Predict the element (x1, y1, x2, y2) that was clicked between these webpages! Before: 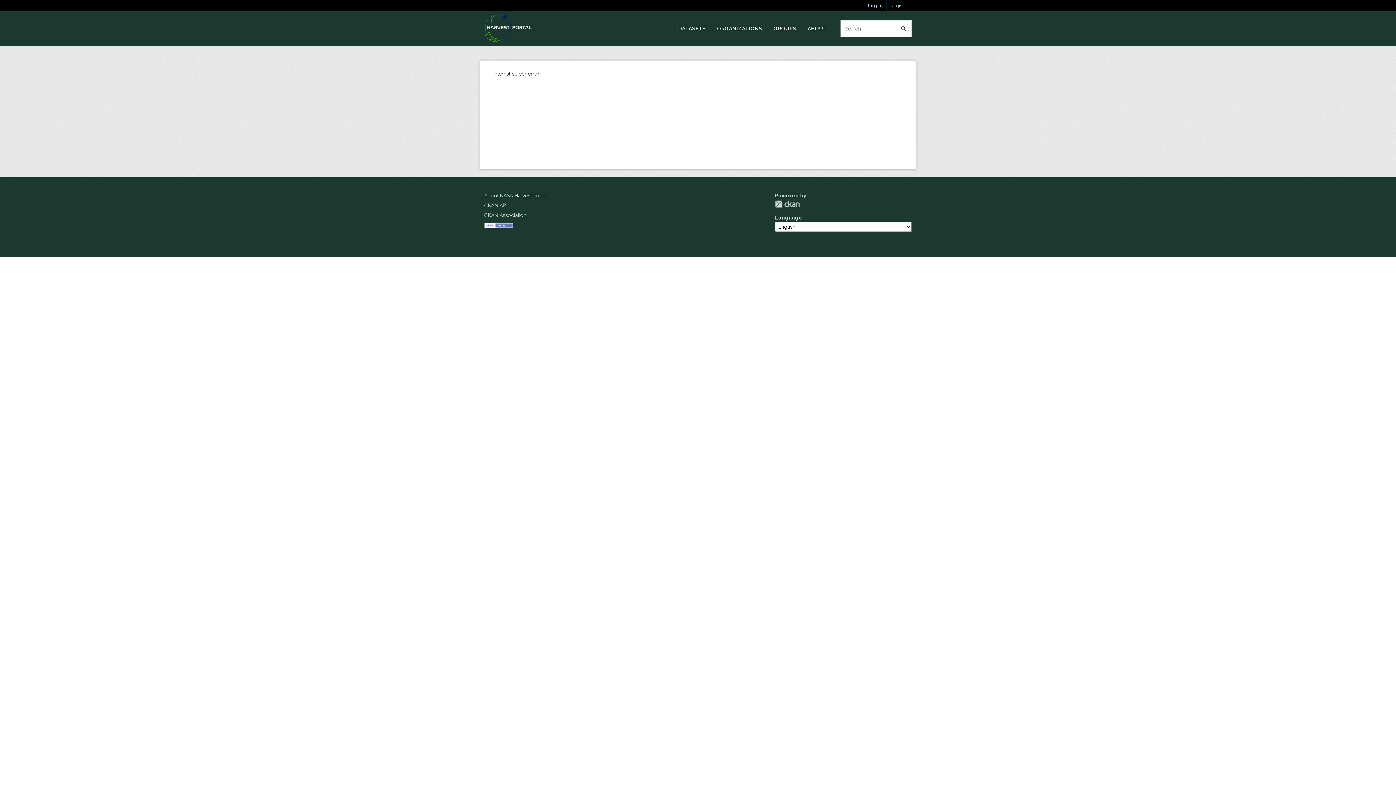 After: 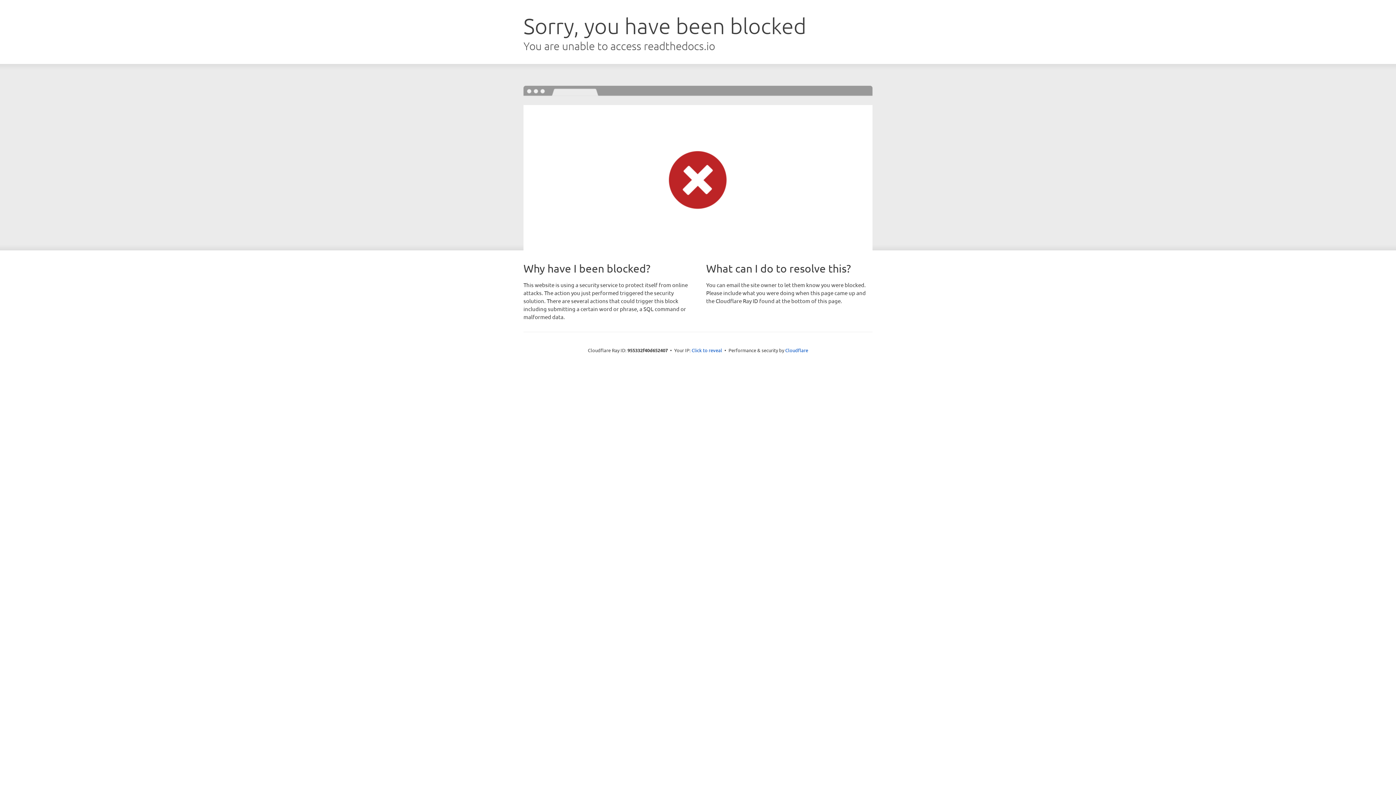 Action: bbox: (484, 202, 506, 208) label: CKAN API